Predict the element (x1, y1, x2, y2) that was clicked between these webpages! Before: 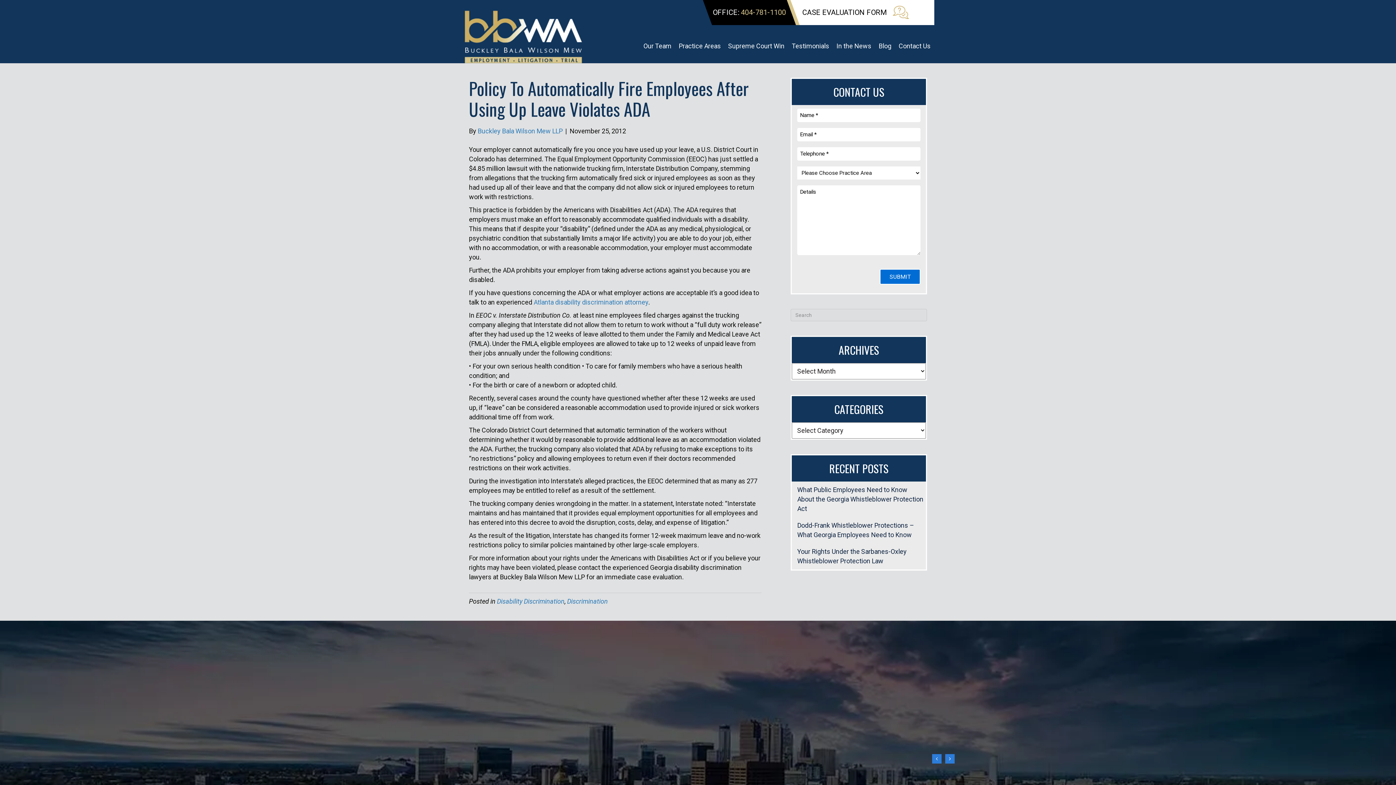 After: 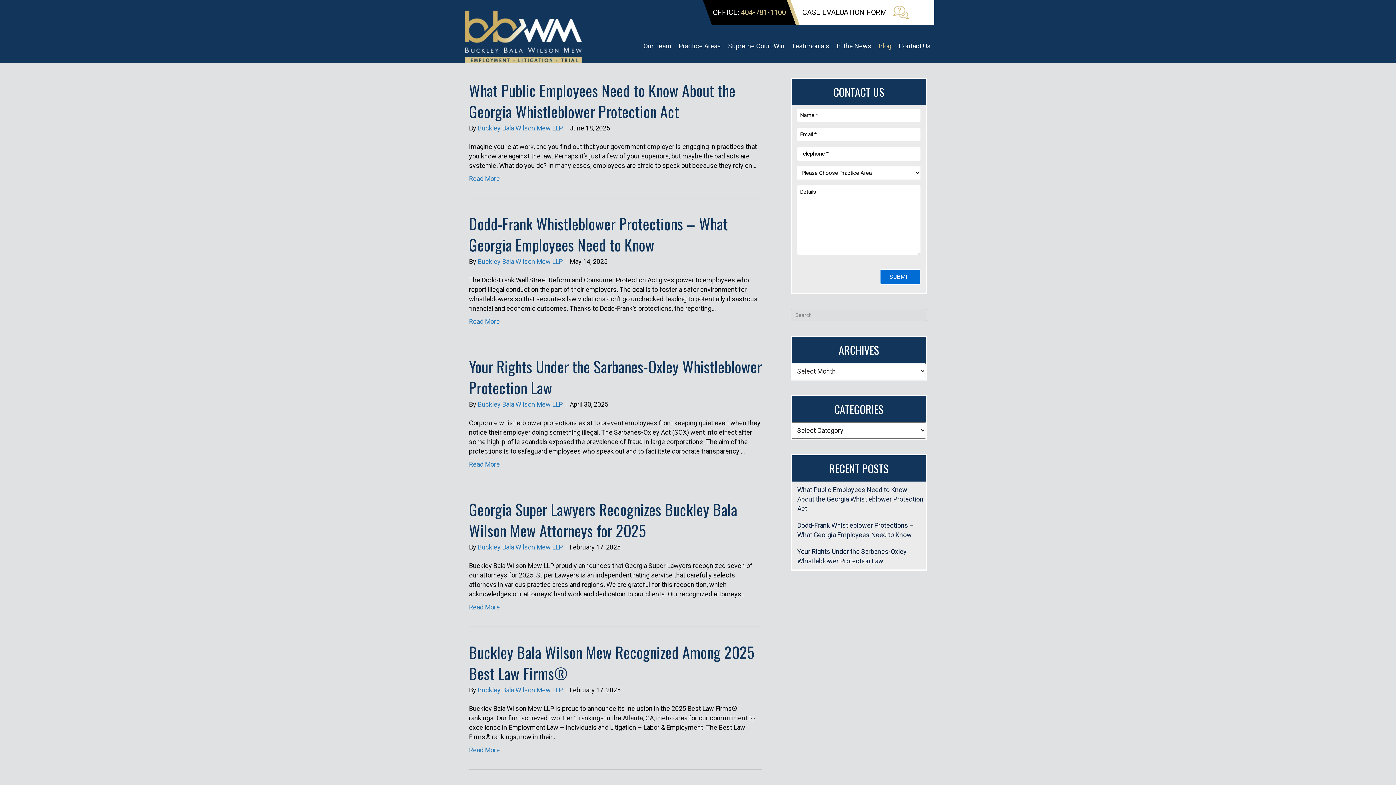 Action: label: Blog bbox: (875, 37, 895, 54)